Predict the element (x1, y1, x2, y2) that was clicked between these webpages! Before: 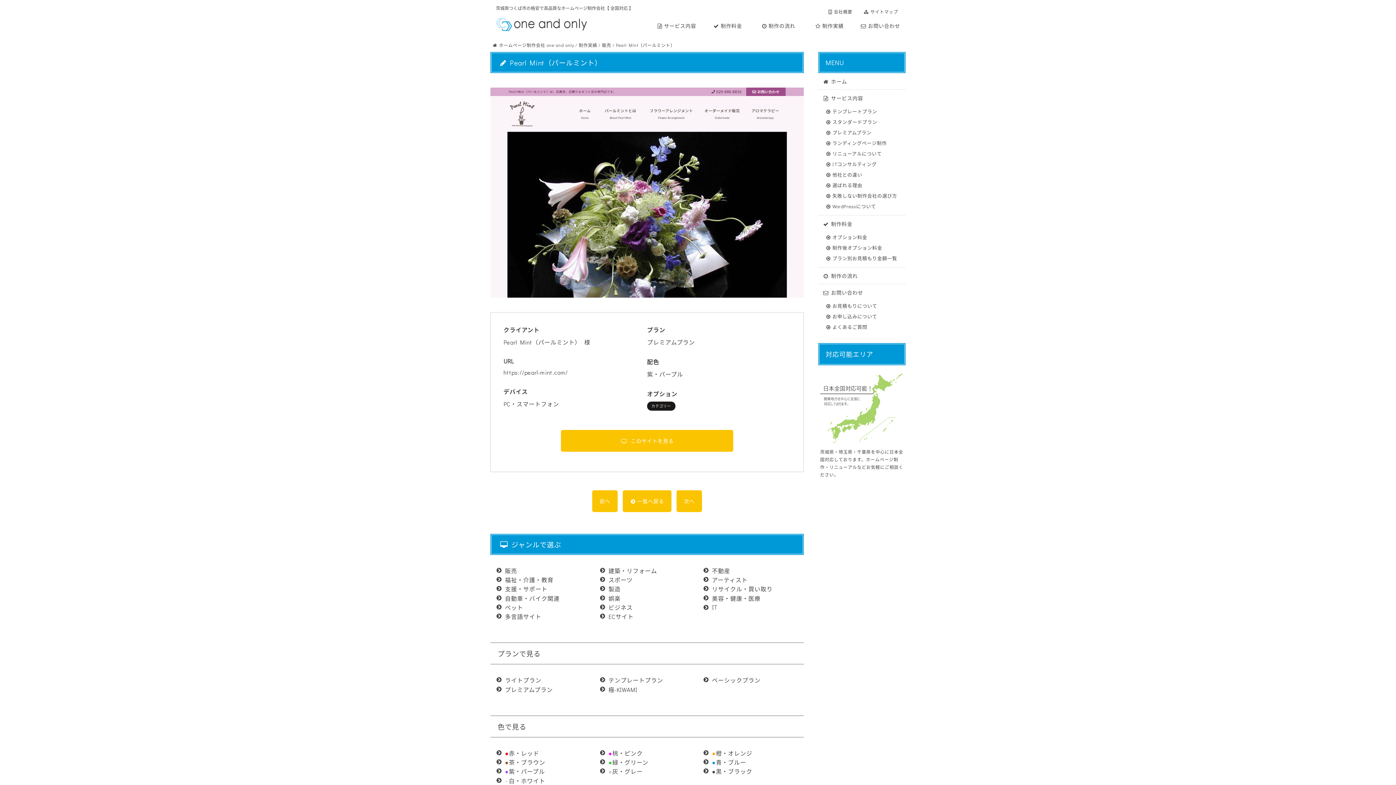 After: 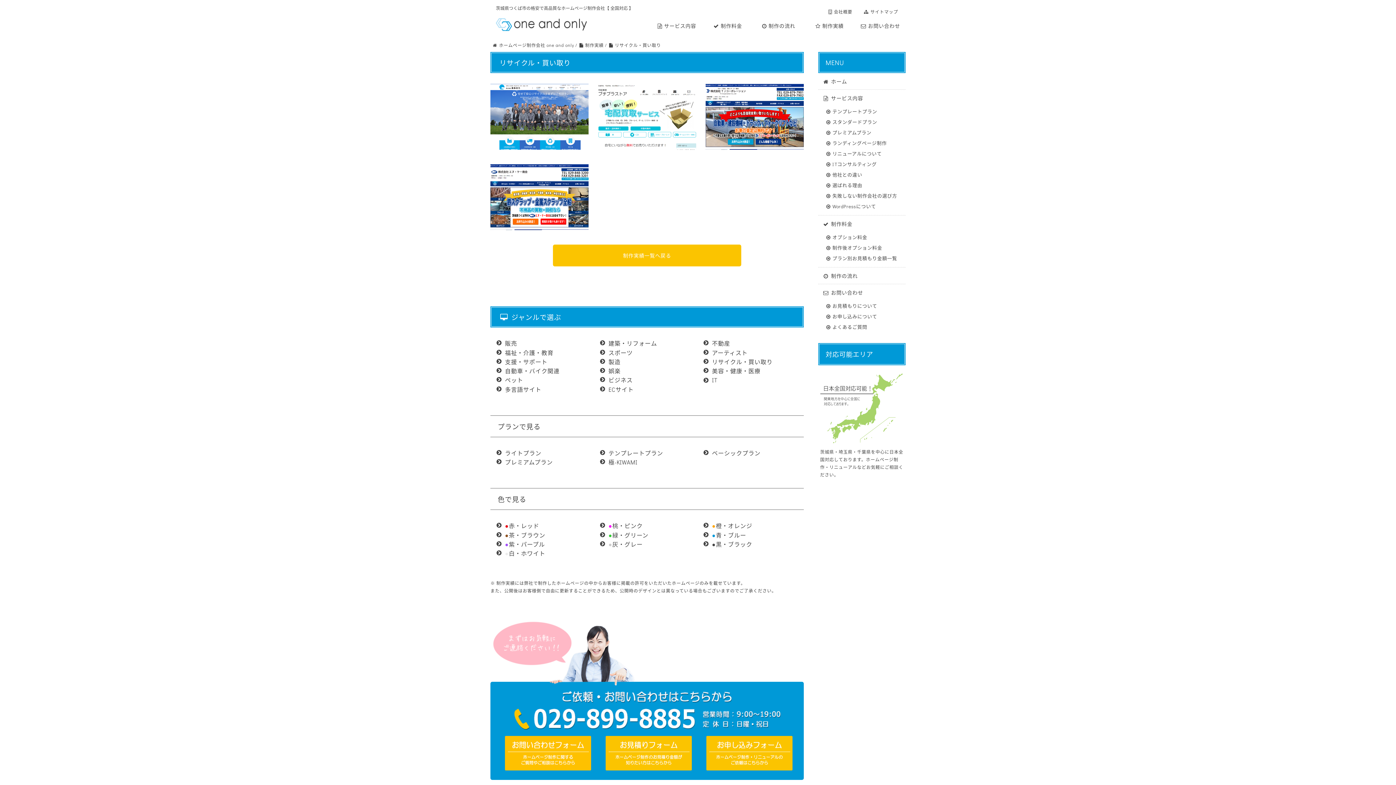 Action: label: リサイクル・買い取り bbox: (697, 584, 785, 593)